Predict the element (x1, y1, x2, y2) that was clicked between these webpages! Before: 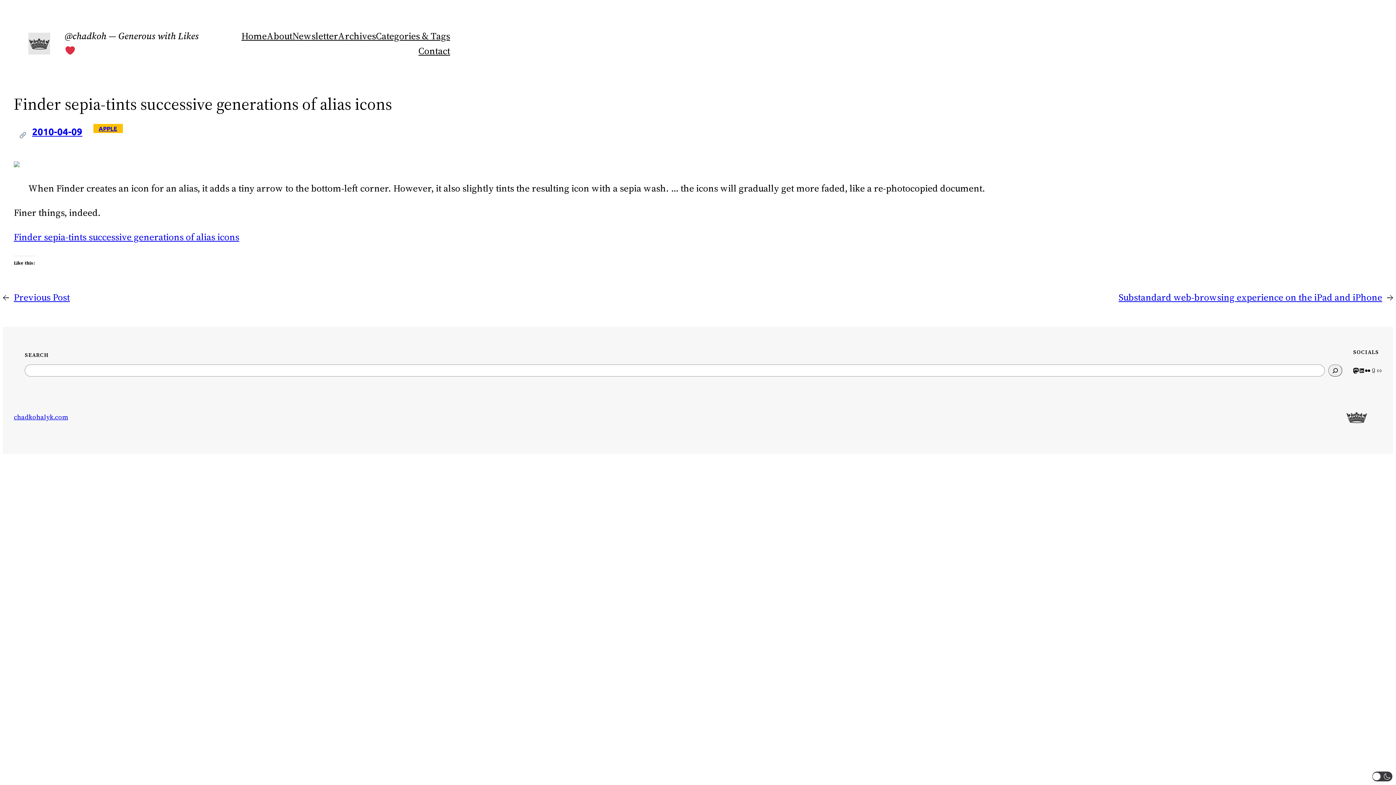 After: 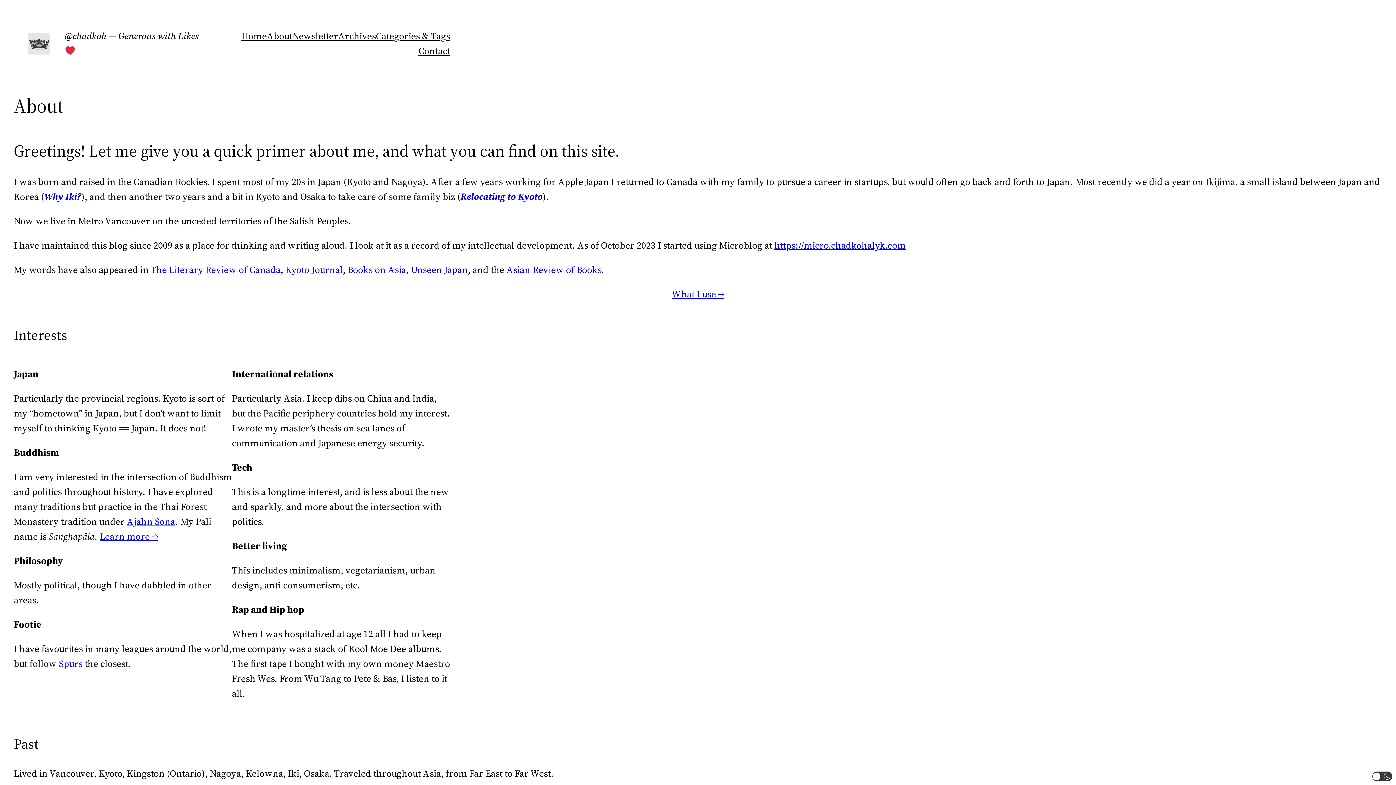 Action: label: About bbox: (266, 28, 292, 43)